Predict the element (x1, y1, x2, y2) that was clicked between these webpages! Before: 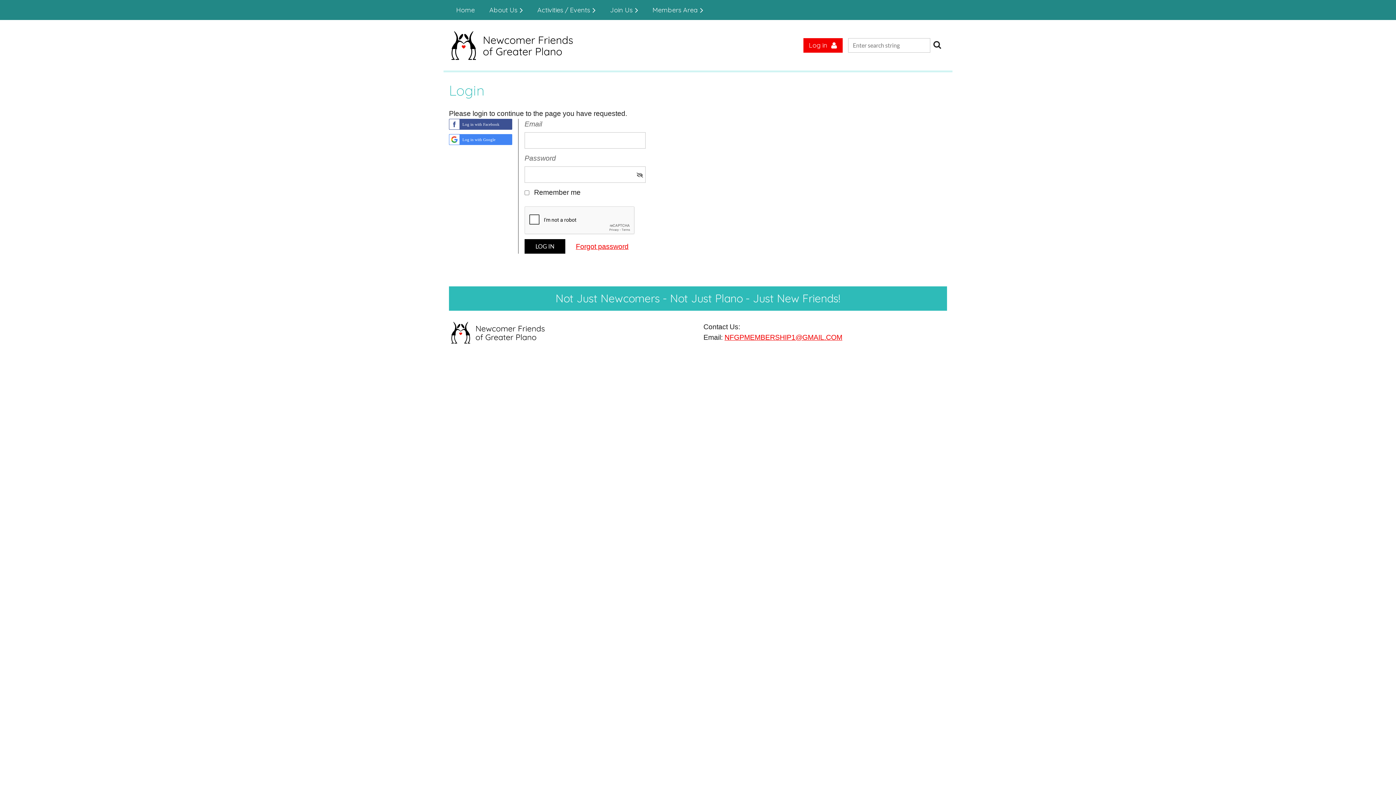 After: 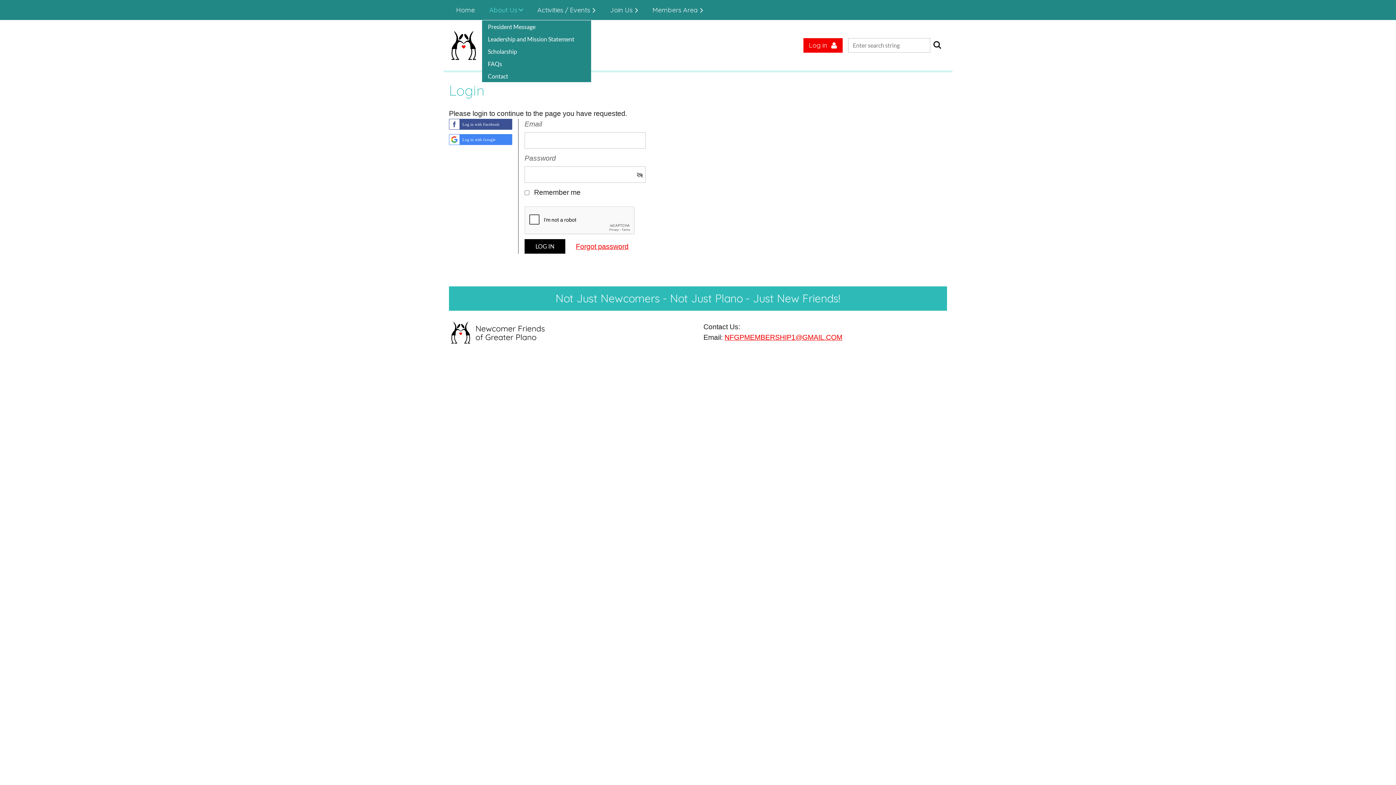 Action: bbox: (482, 0, 530, 20) label: About Us